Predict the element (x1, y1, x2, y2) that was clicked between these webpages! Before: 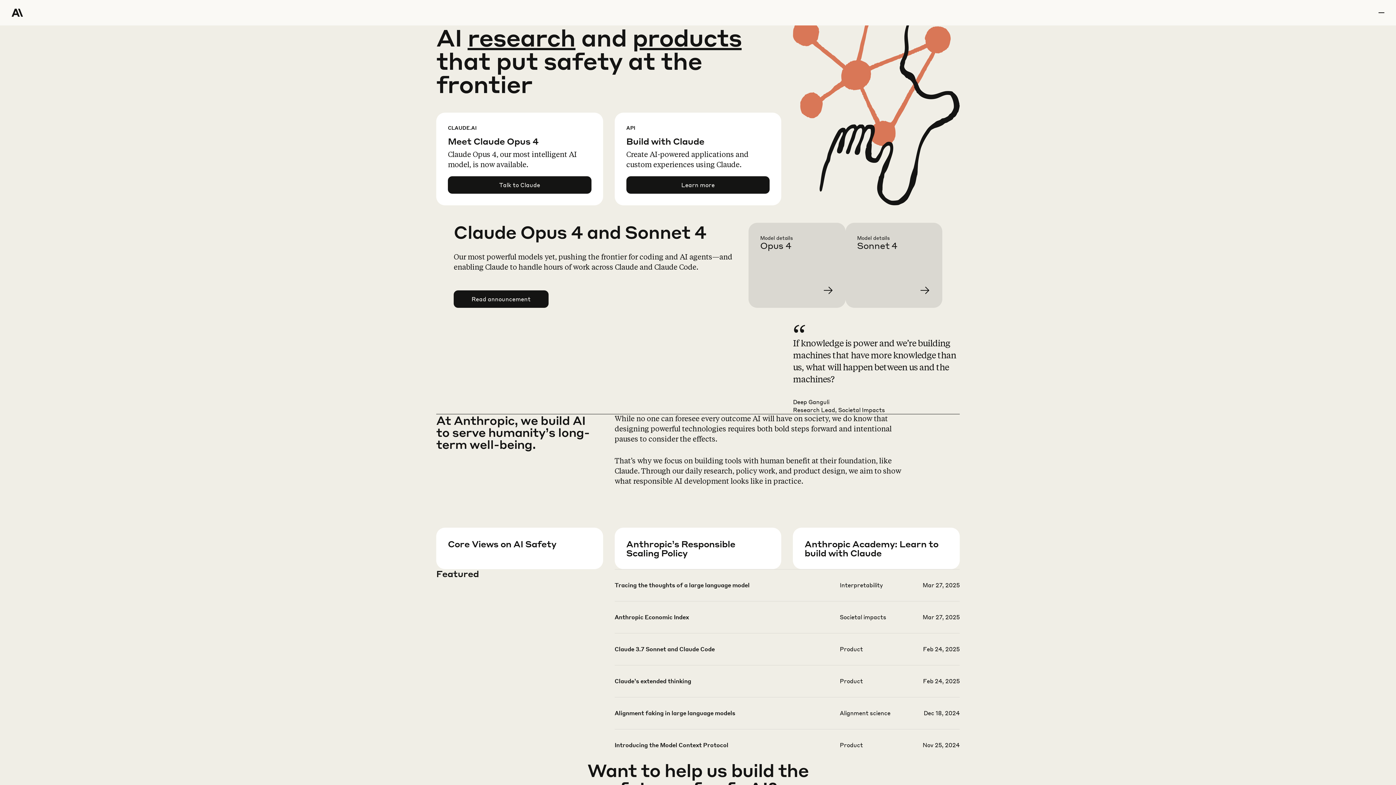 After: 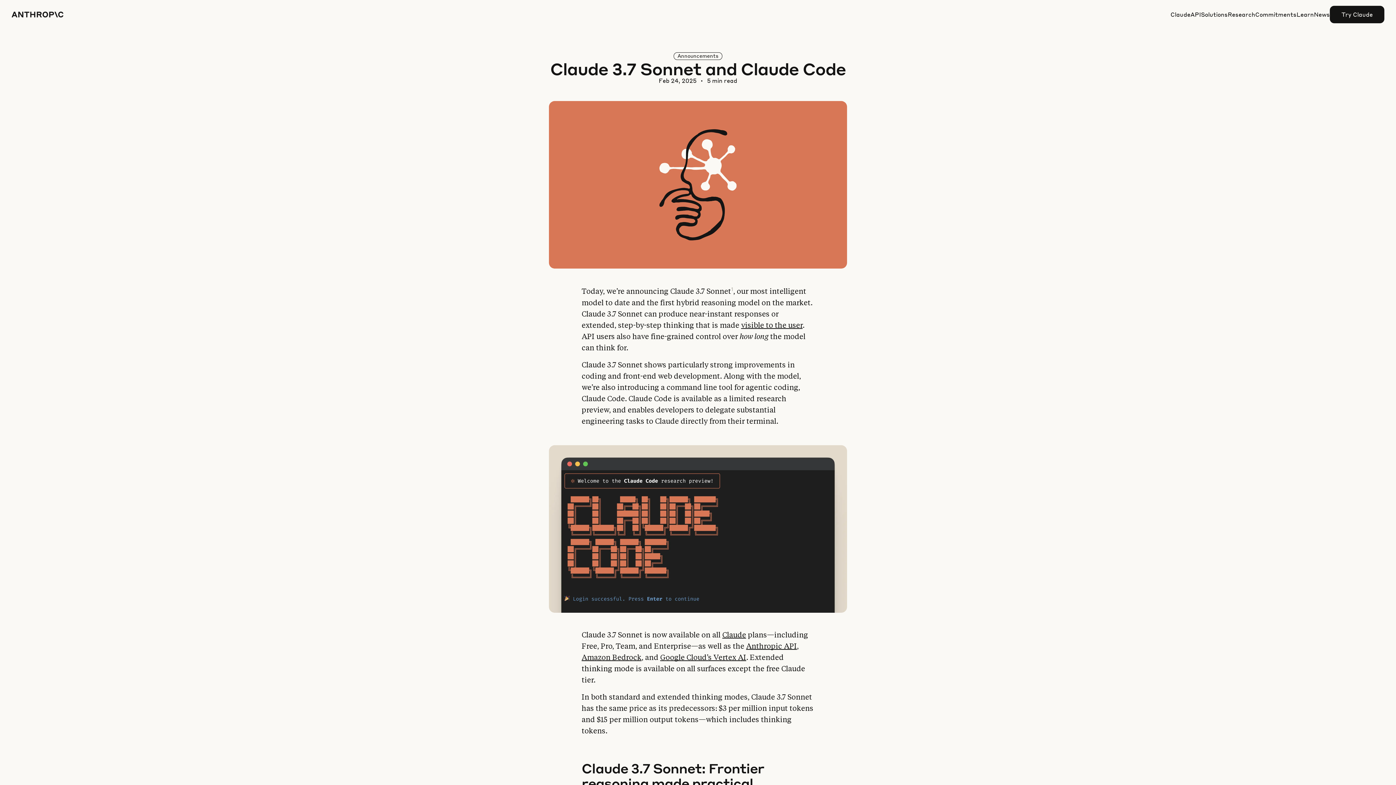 Action: bbox: (614, 645, 959, 676)